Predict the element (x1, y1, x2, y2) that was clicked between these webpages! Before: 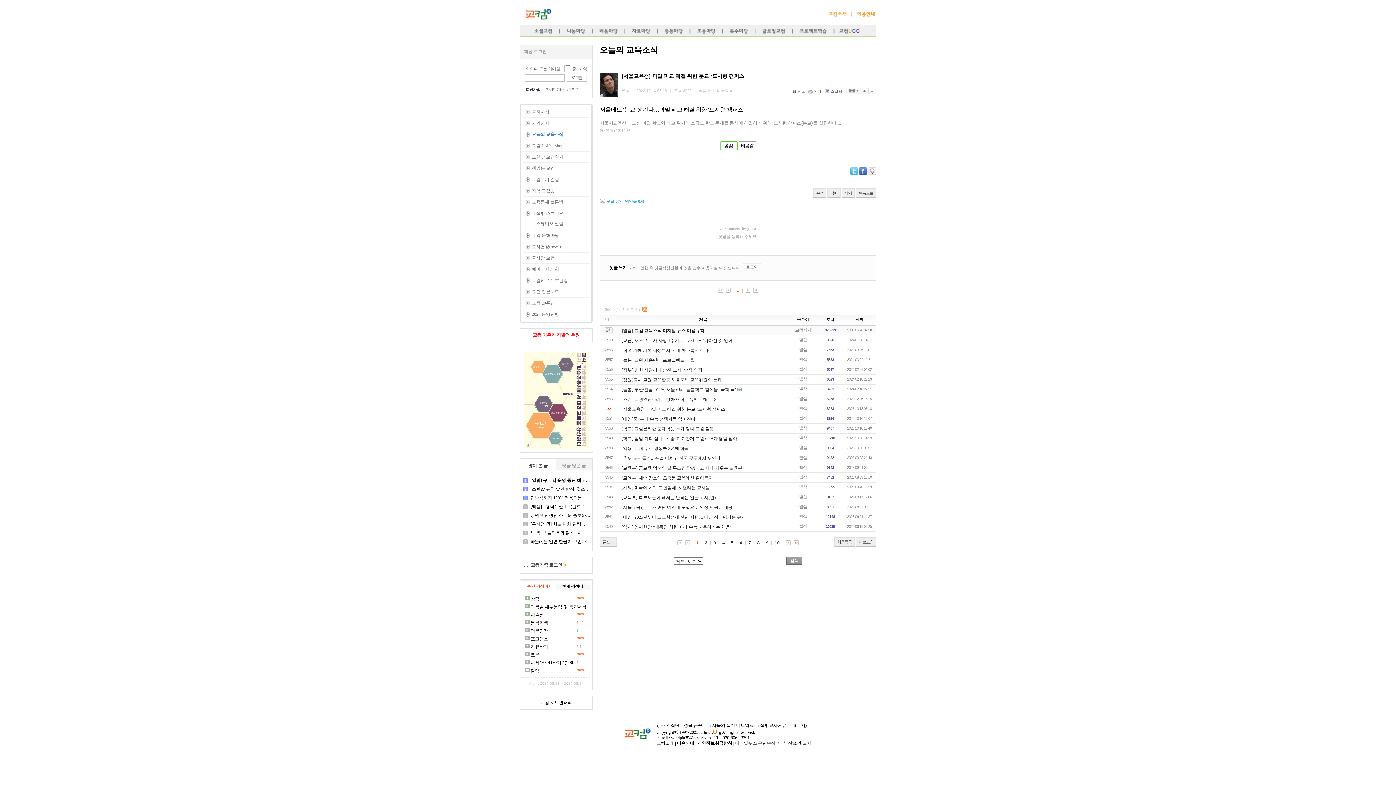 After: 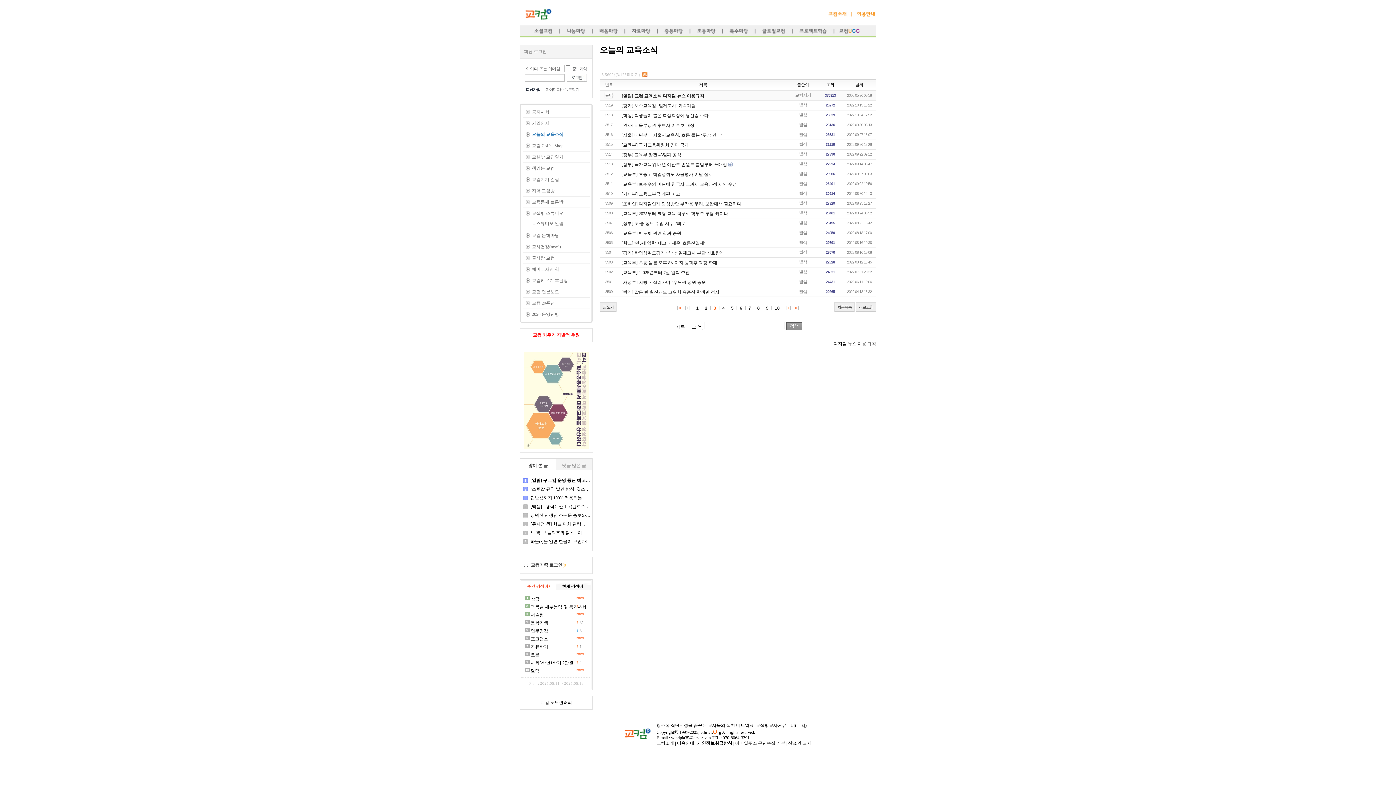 Action: bbox: (712, 540, 717, 545) label: 3